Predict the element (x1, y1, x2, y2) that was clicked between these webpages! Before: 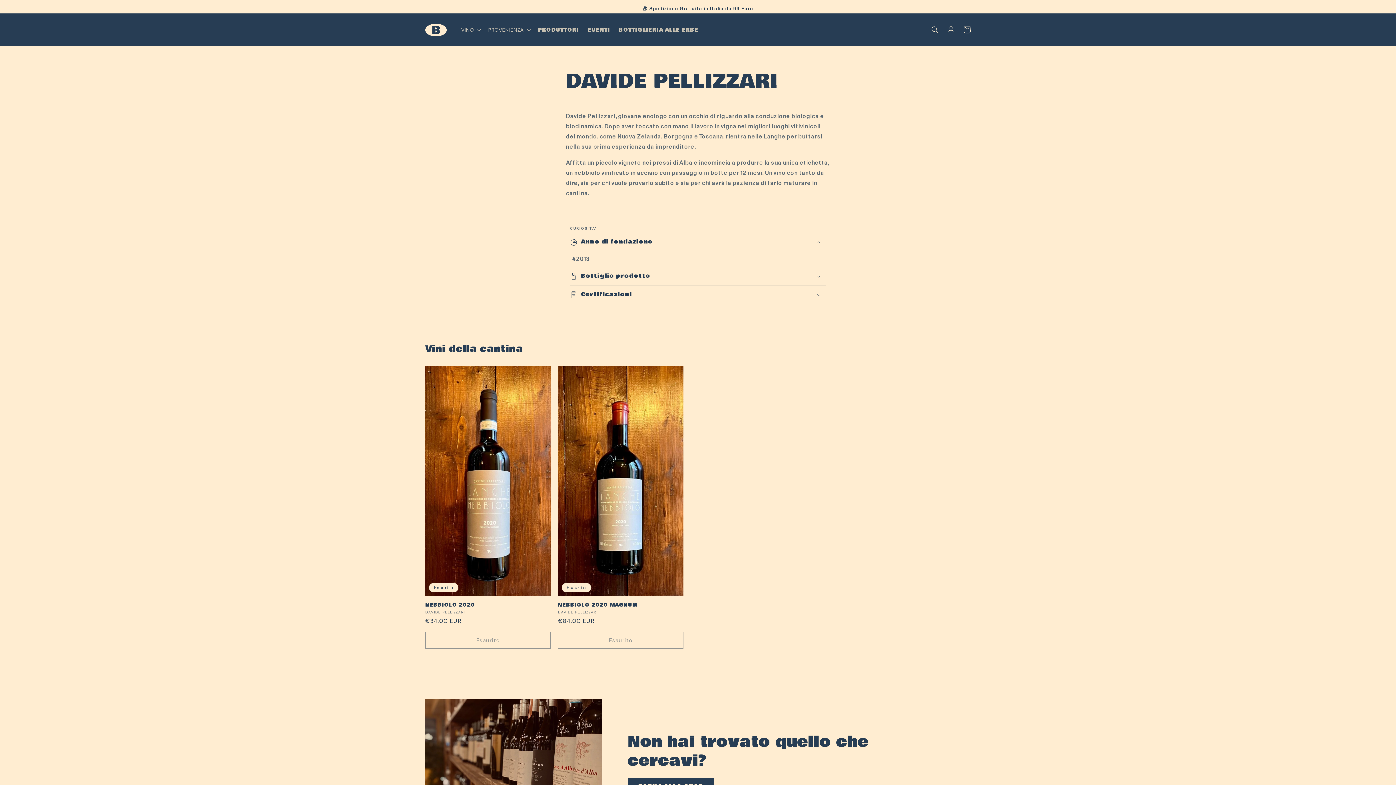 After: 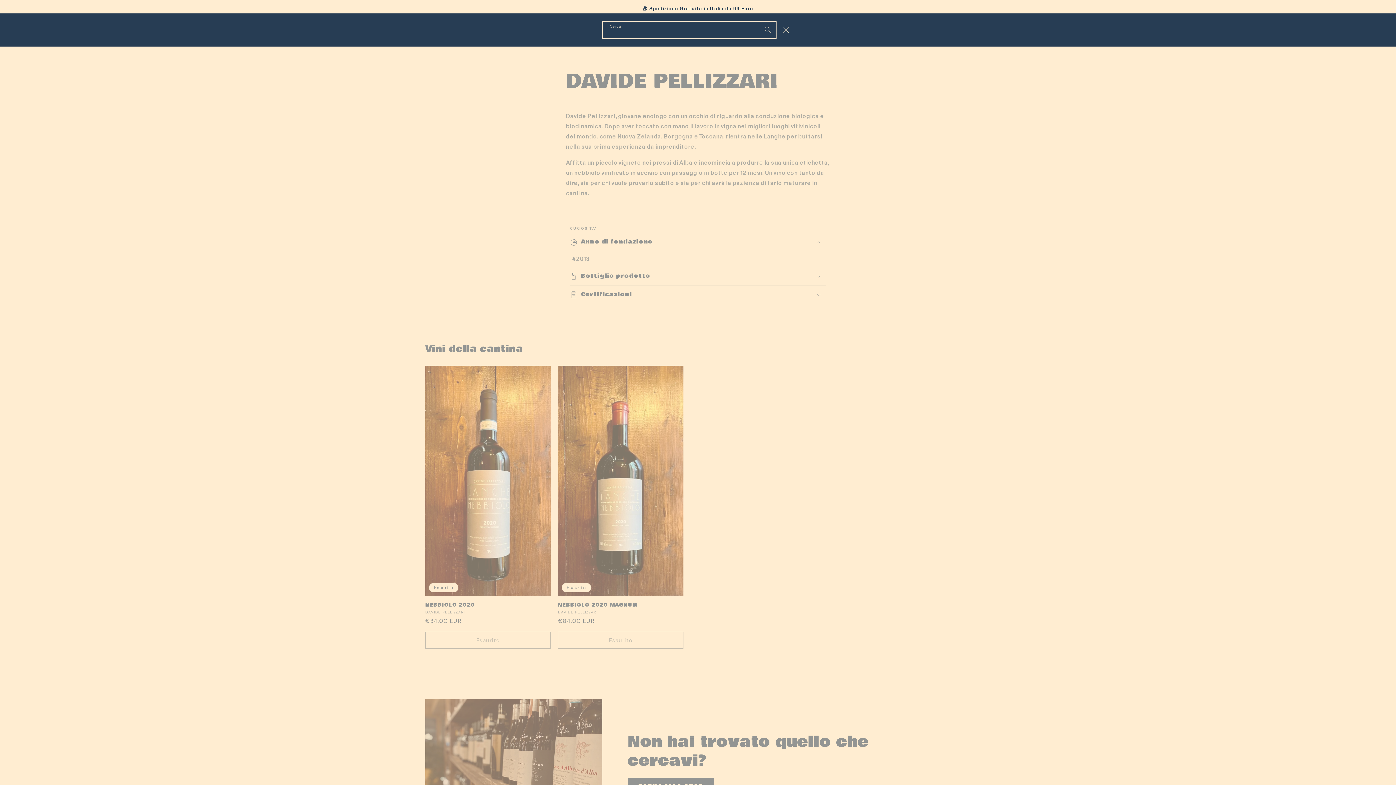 Action: bbox: (927, 21, 943, 37) label: Cerca